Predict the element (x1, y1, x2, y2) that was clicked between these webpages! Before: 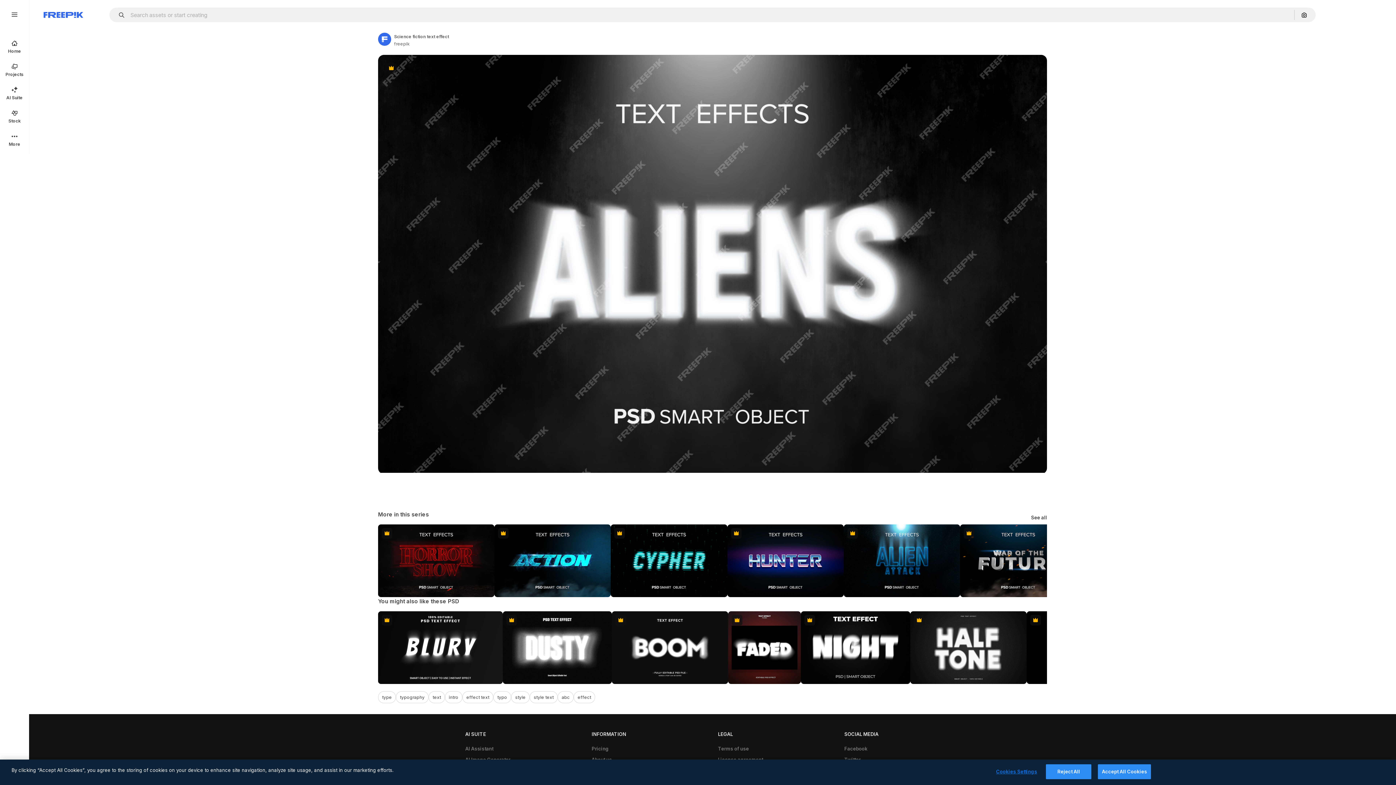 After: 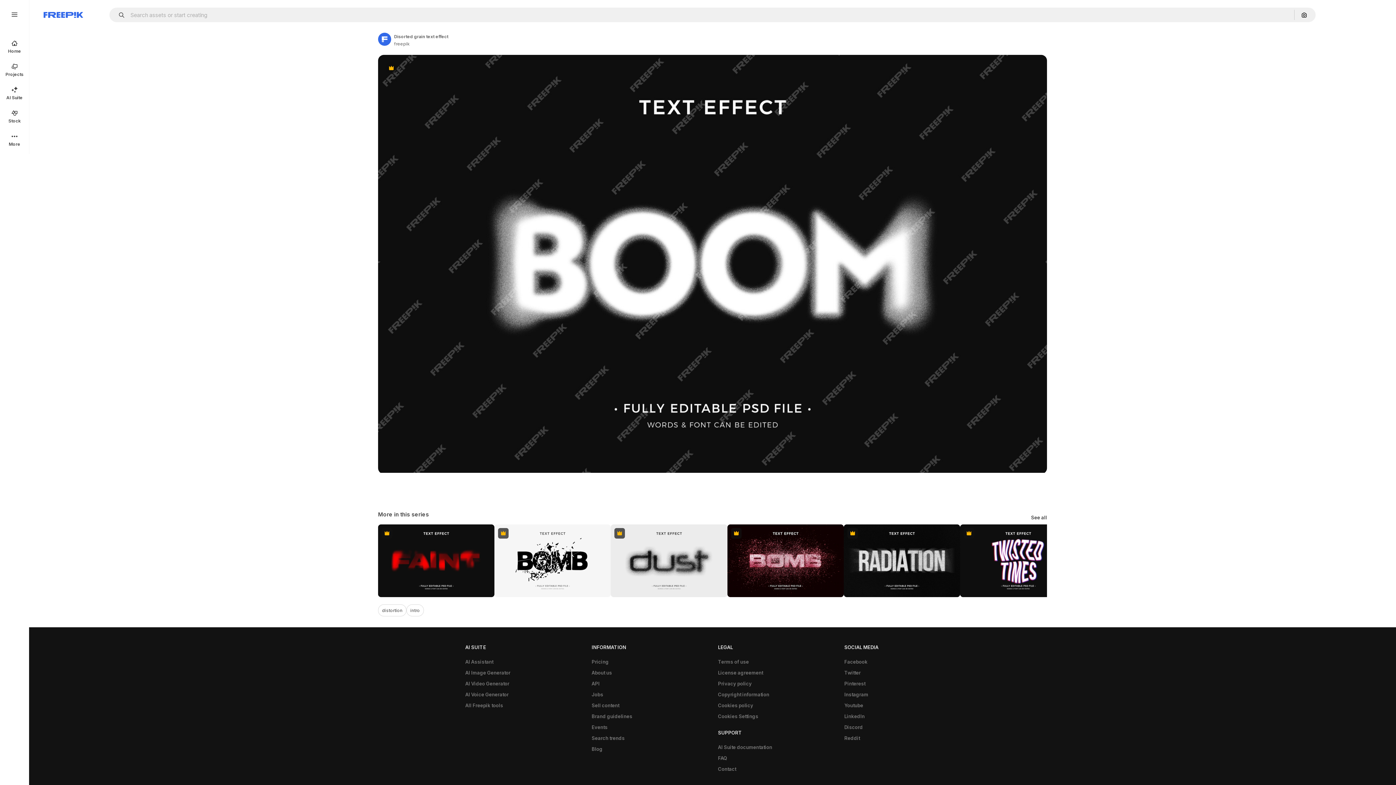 Action: bbox: (612, 611, 728, 684) label: Premium